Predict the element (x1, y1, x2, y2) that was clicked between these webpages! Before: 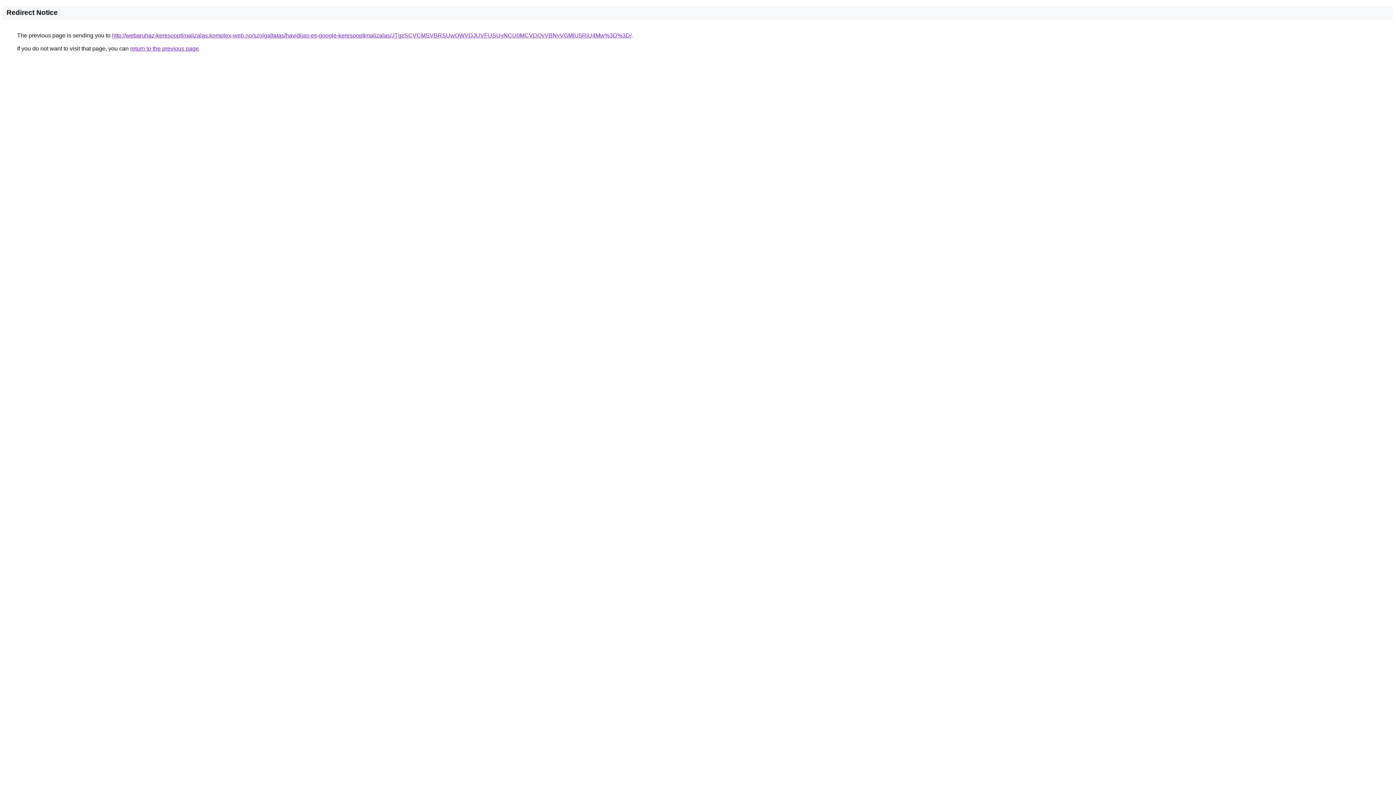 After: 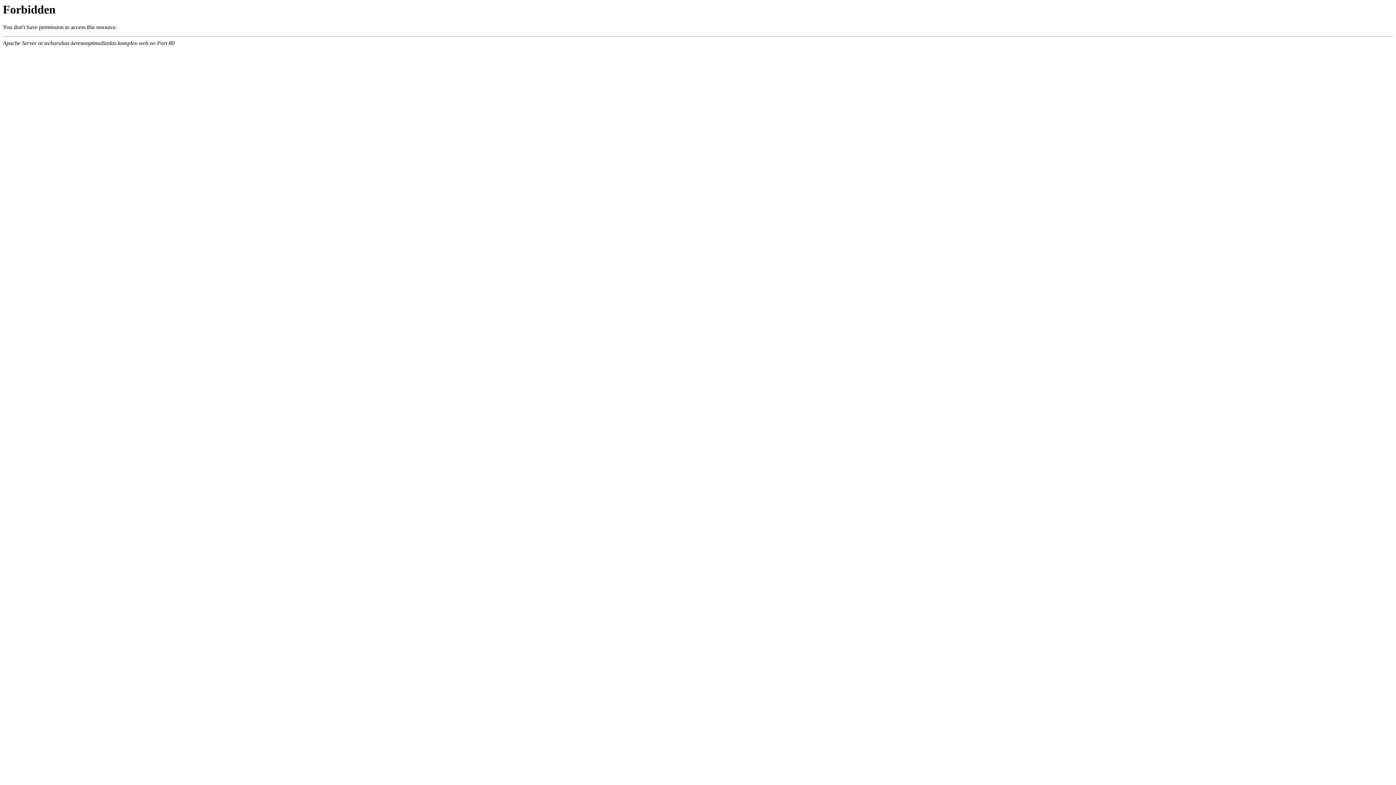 Action: label: http://webaruhaz-keresooptimalizalas.komplex-web.no/szolgaltatas/havidijas-es-google-keresooptimalizalas/JTgzSCVCMSVBRSUwOWVDJUVFUSUyNCU0MCVDQyVBNyVGMiU5RiU4Mw%3D%3D/ bbox: (112, 32, 631, 38)